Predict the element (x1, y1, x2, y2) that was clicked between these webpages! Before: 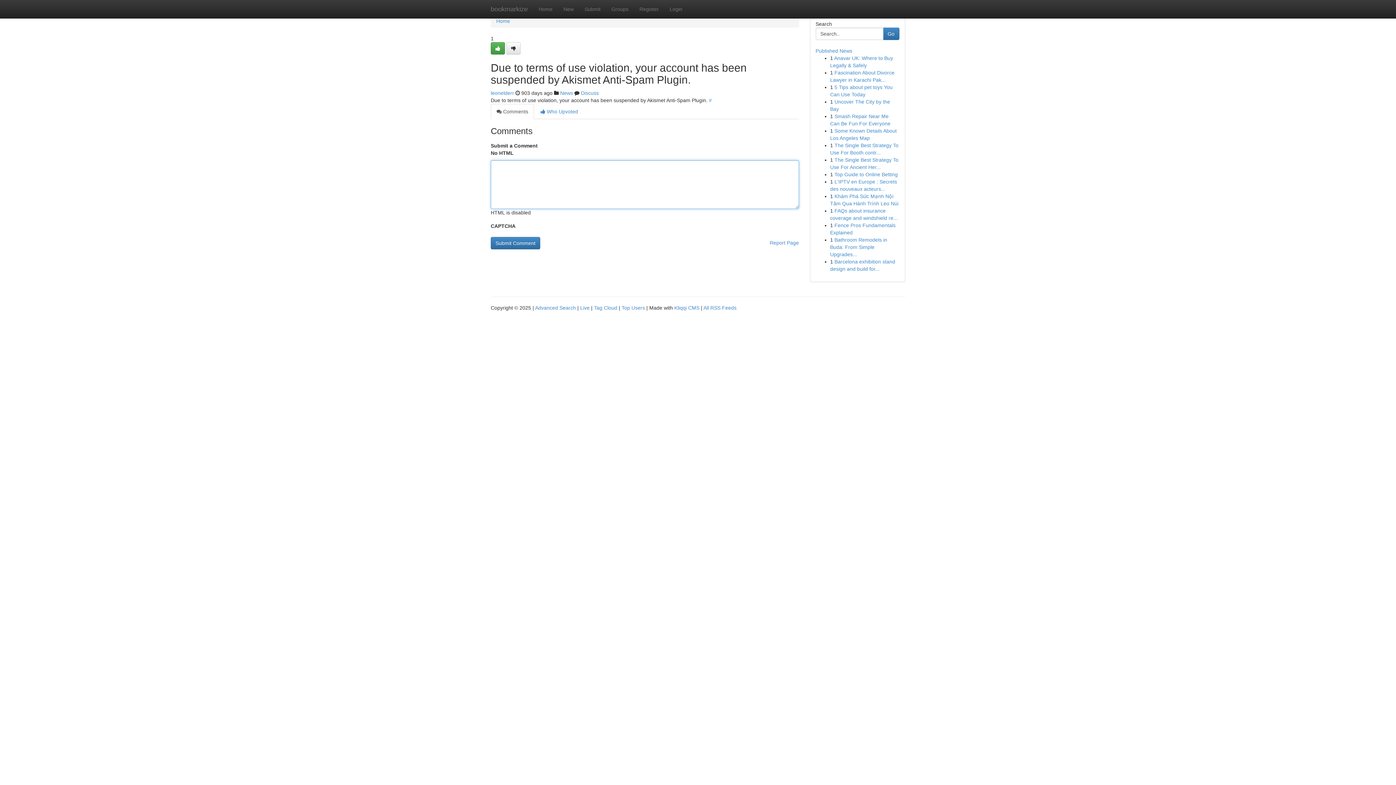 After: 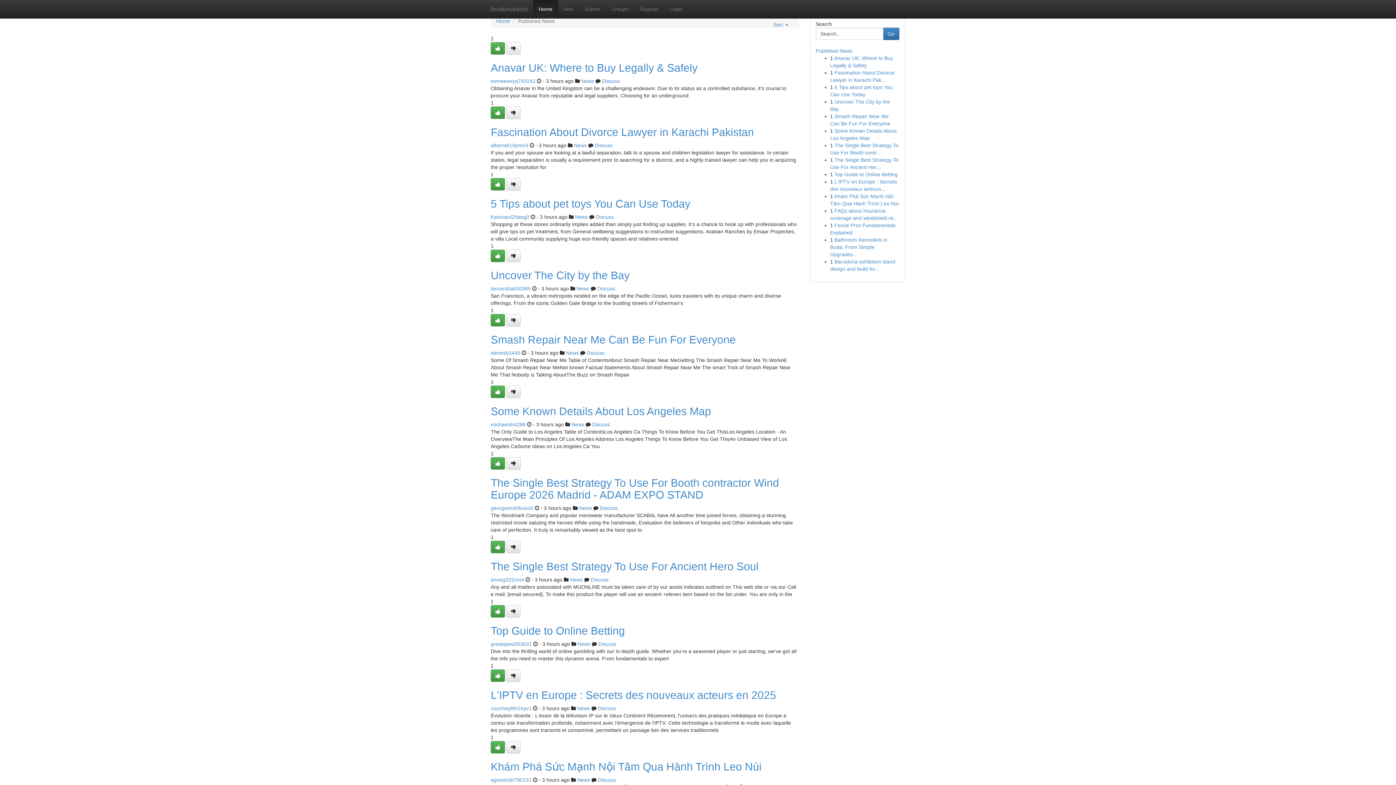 Action: label: Home bbox: (533, 0, 558, 18)